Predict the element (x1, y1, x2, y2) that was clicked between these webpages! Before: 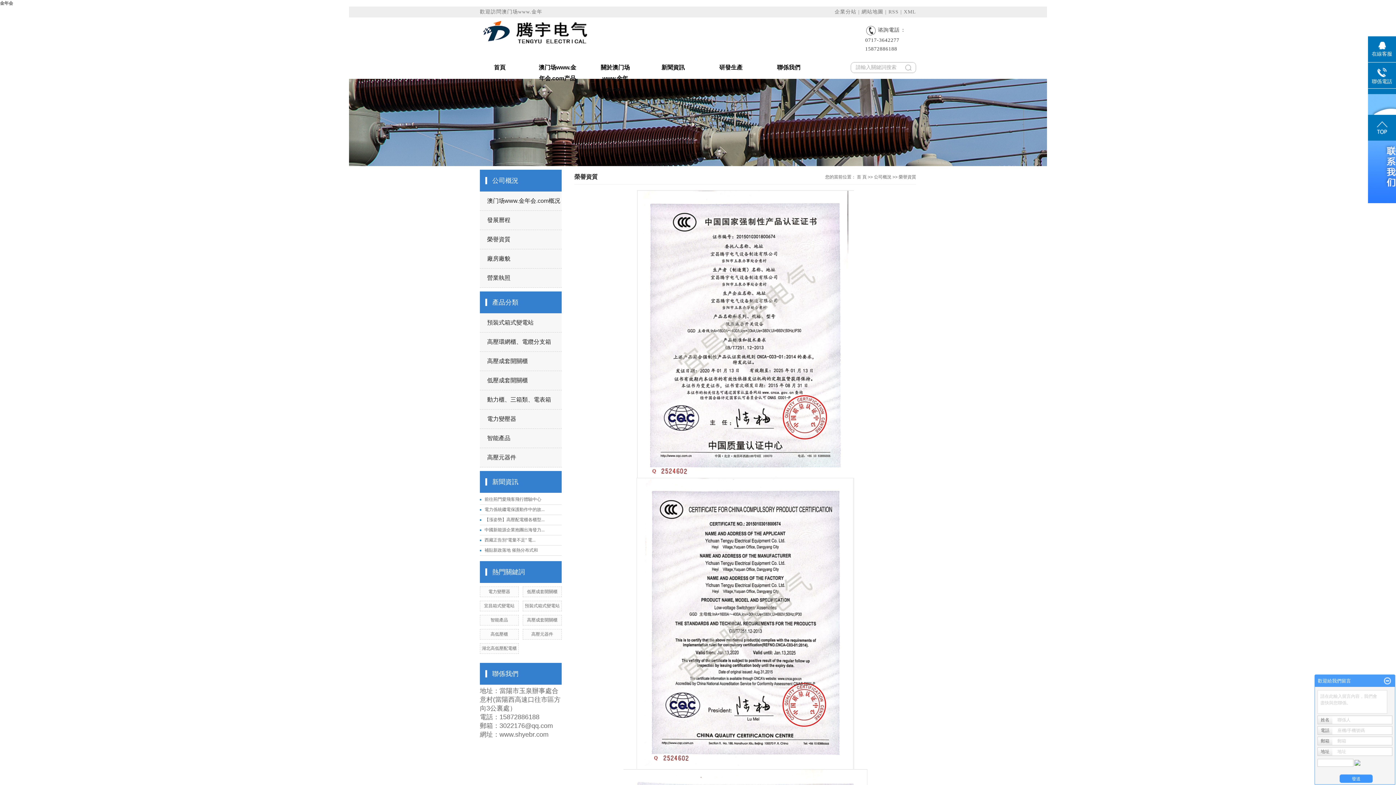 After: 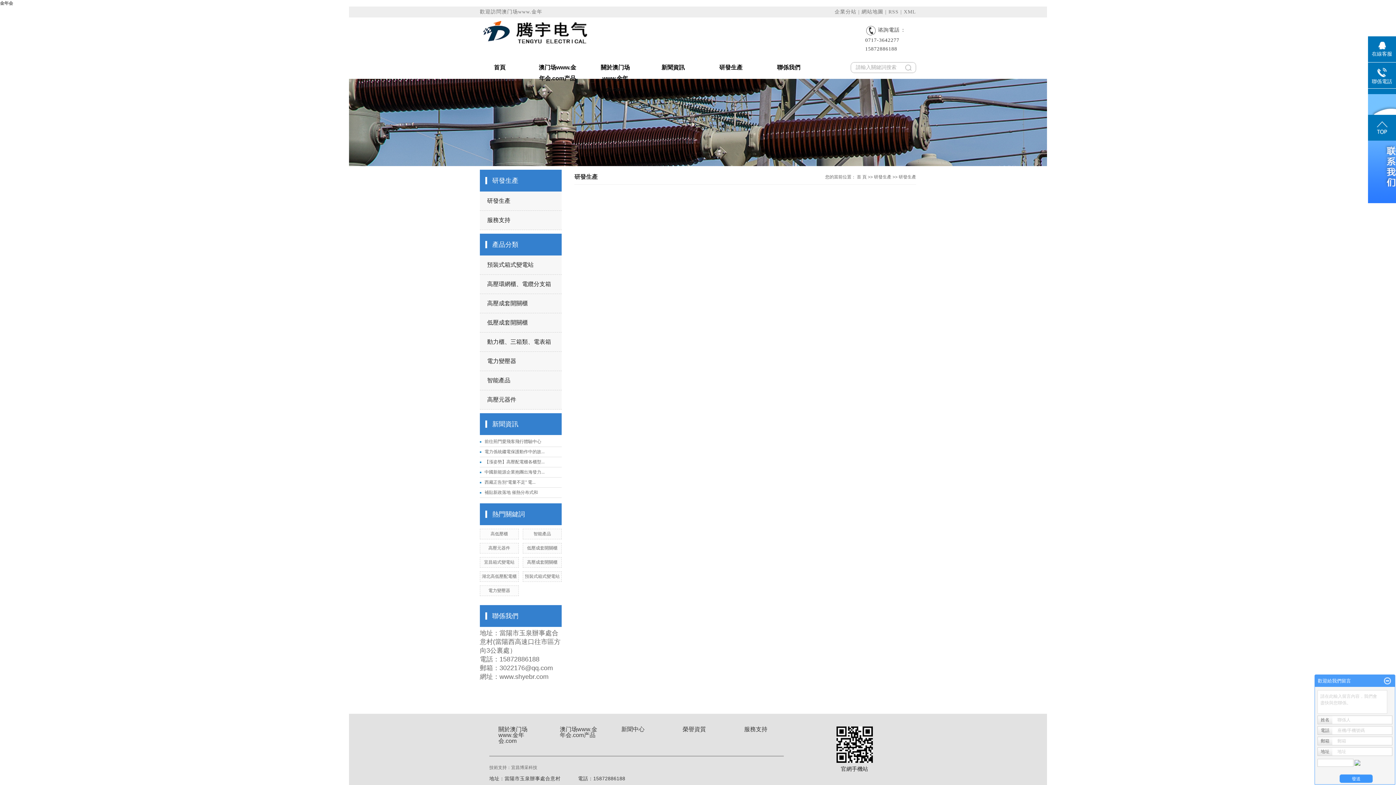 Action: label: 研發生產 bbox: (711, 62, 750, 73)